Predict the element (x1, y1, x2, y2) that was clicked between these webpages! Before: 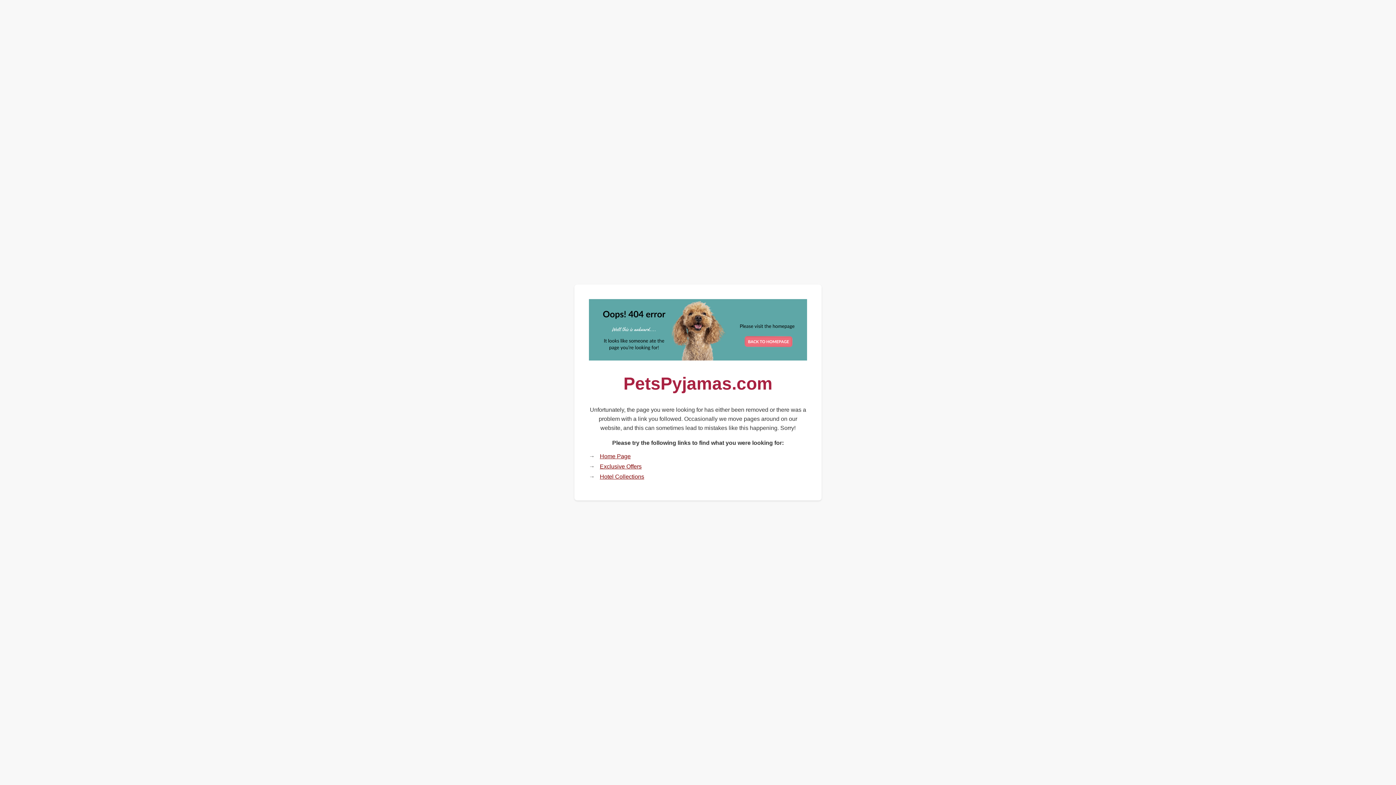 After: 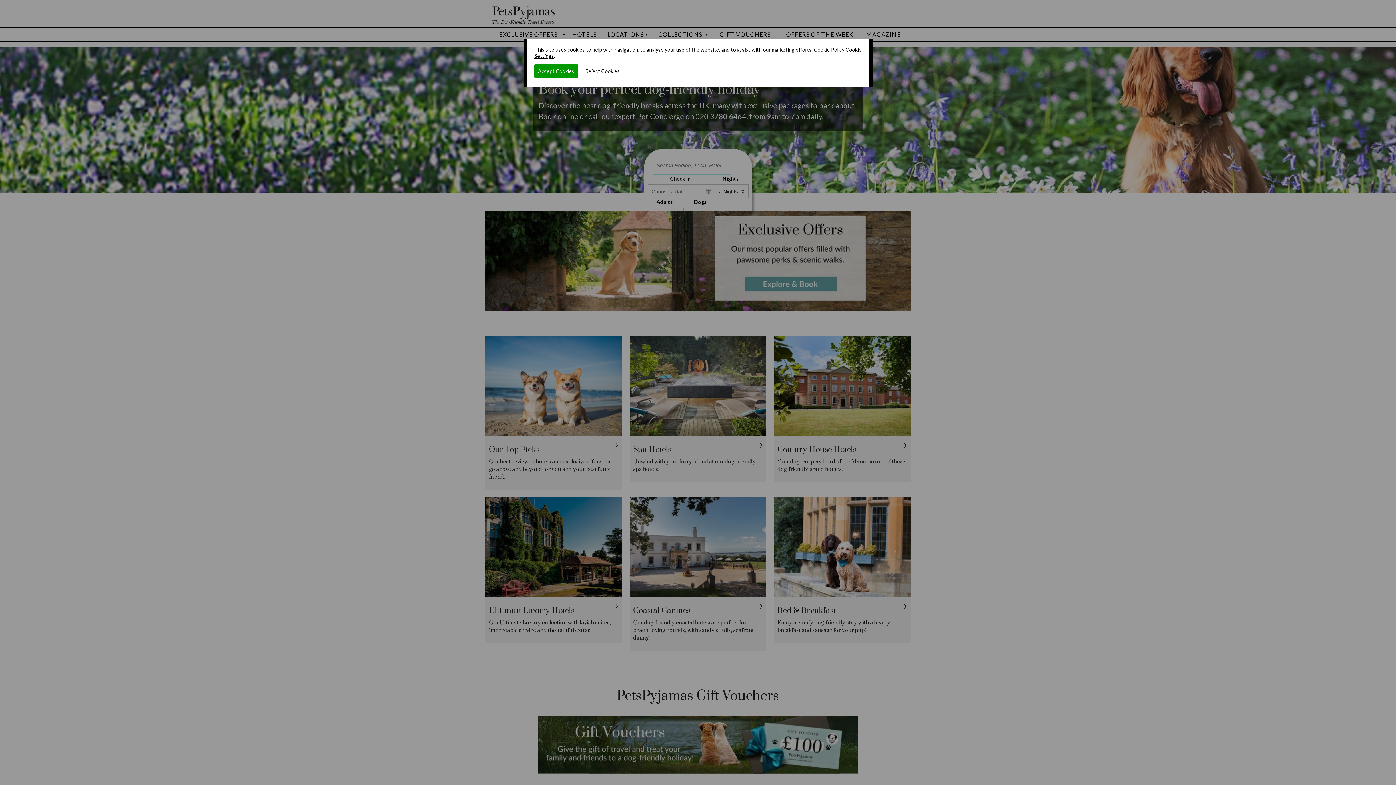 Action: bbox: (600, 453, 630, 459) label: Home Page